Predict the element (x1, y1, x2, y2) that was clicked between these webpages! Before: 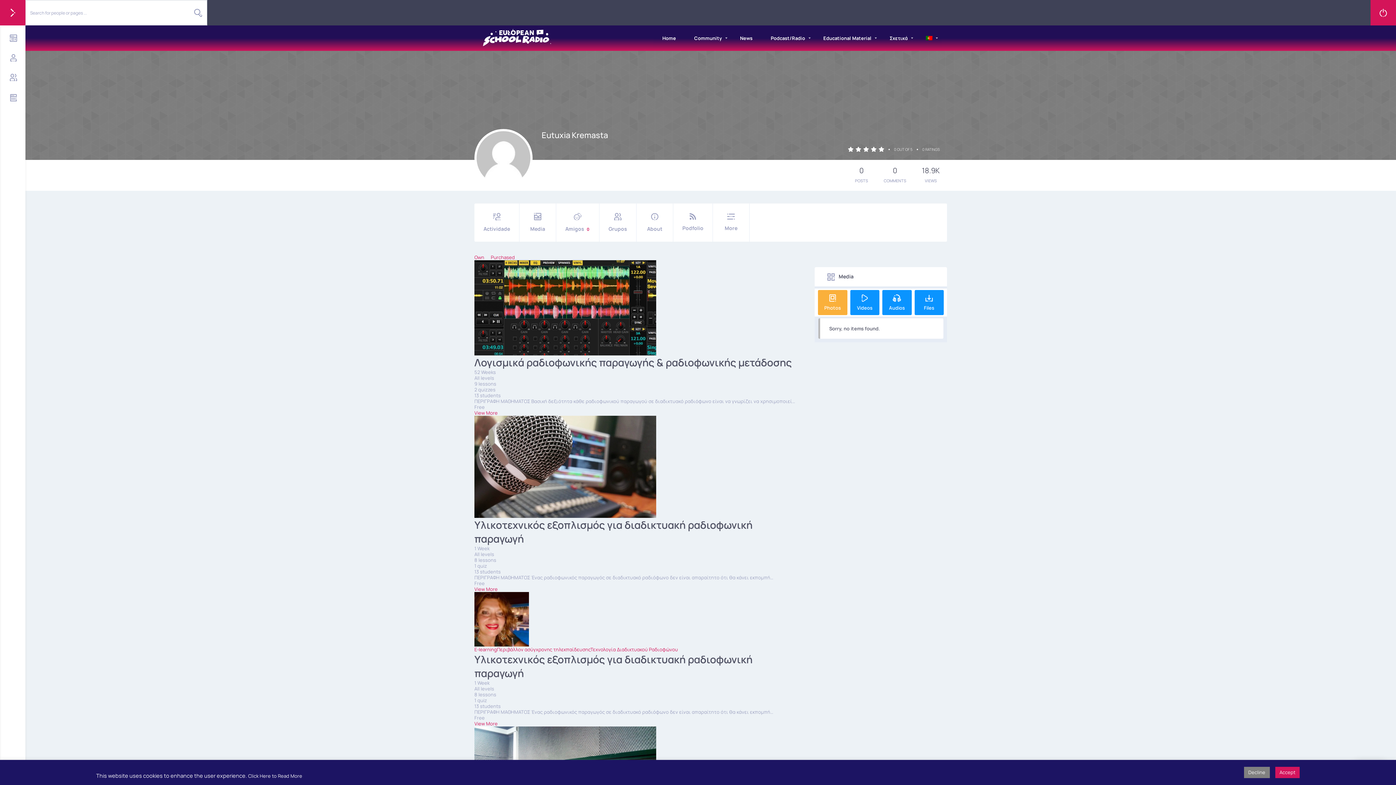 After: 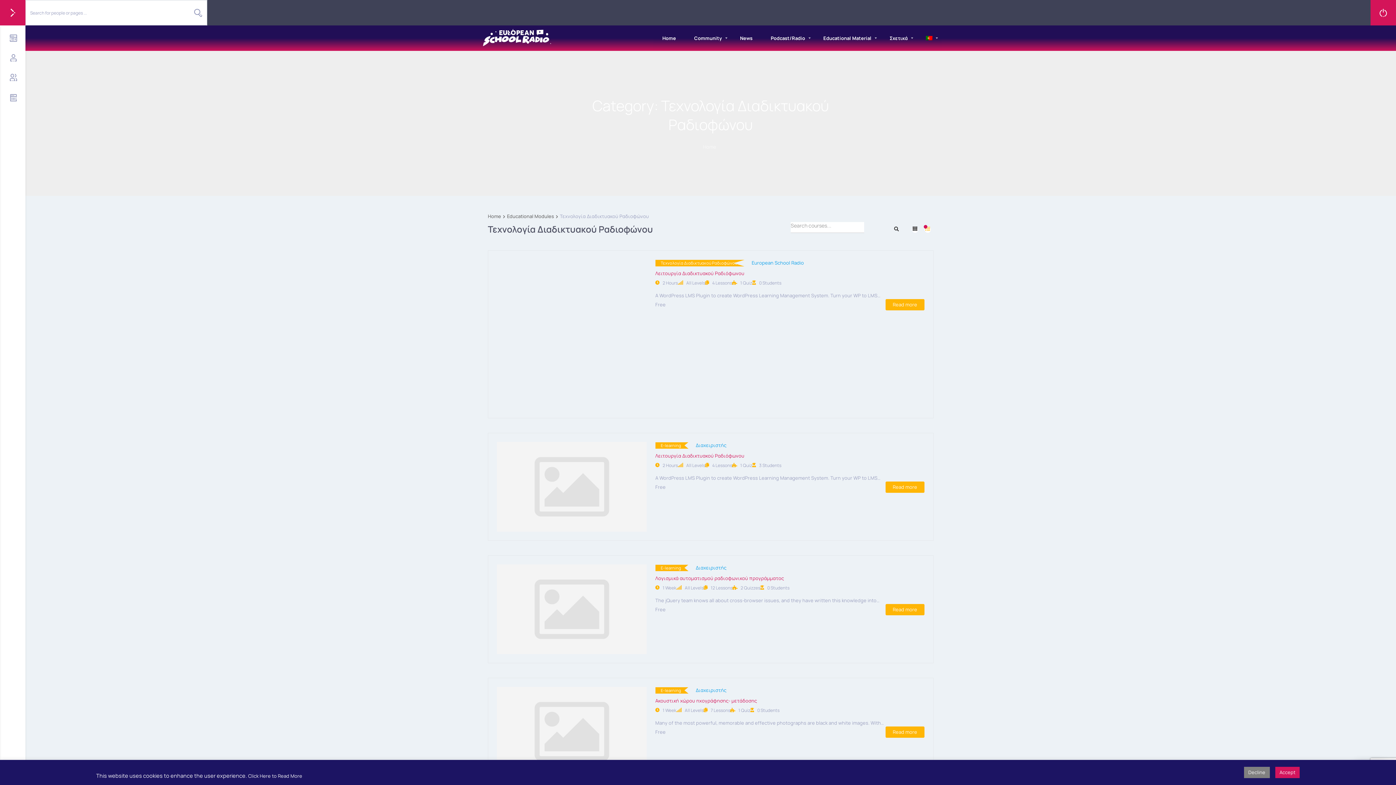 Action: label: Τεχνολογία Διαδικτυακού Ραδιοφώνου bbox: (590, 646, 678, 653)